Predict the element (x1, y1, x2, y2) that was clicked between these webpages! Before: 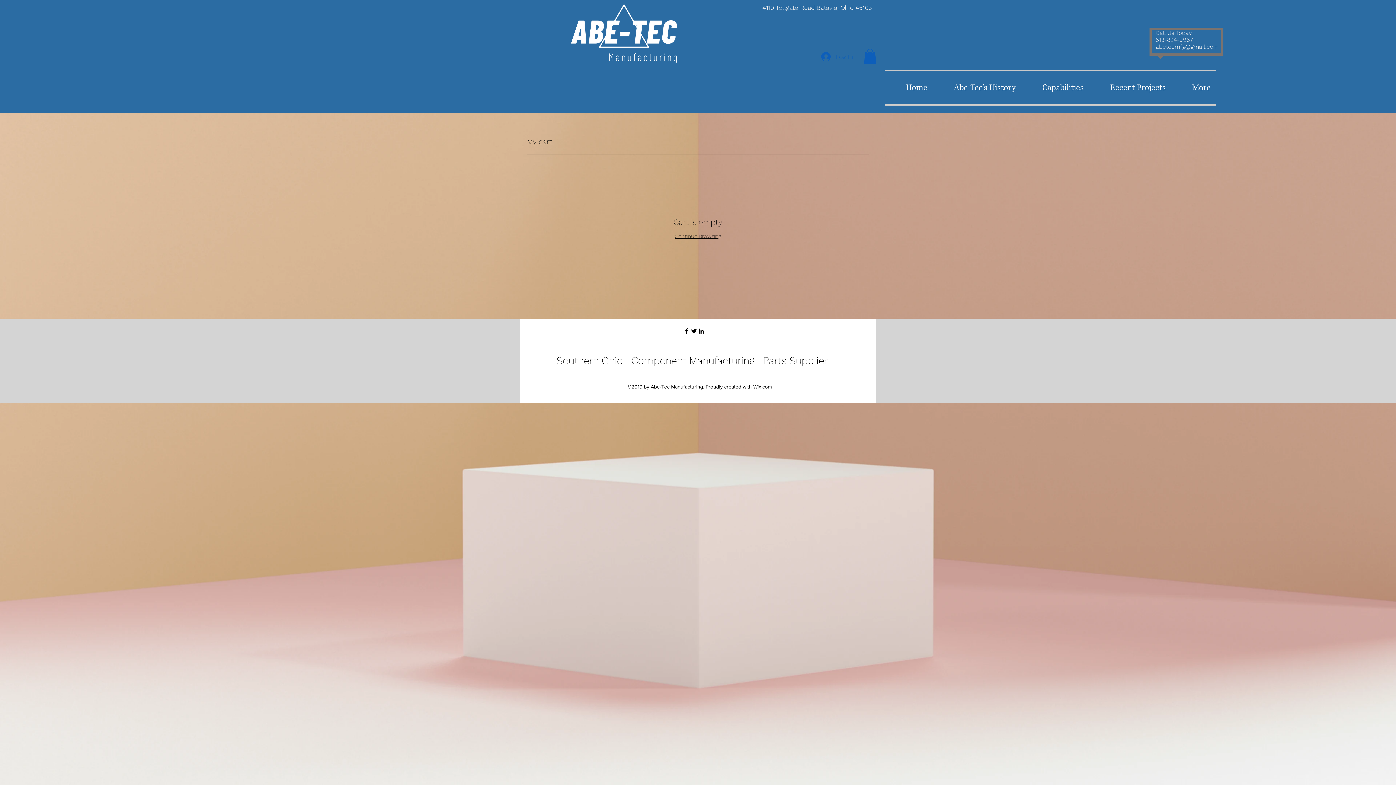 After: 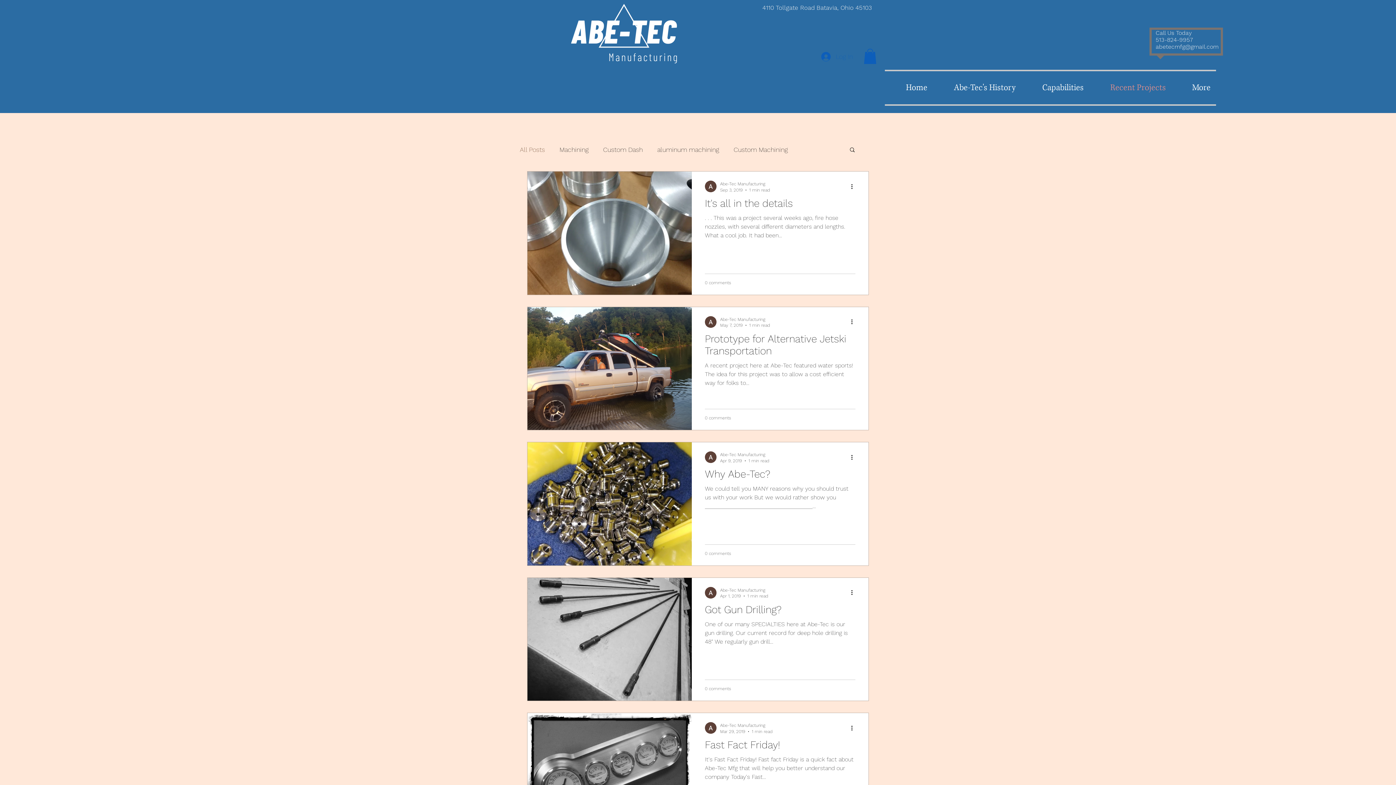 Action: label: Recent Projects bbox: (1089, 71, 1171, 104)